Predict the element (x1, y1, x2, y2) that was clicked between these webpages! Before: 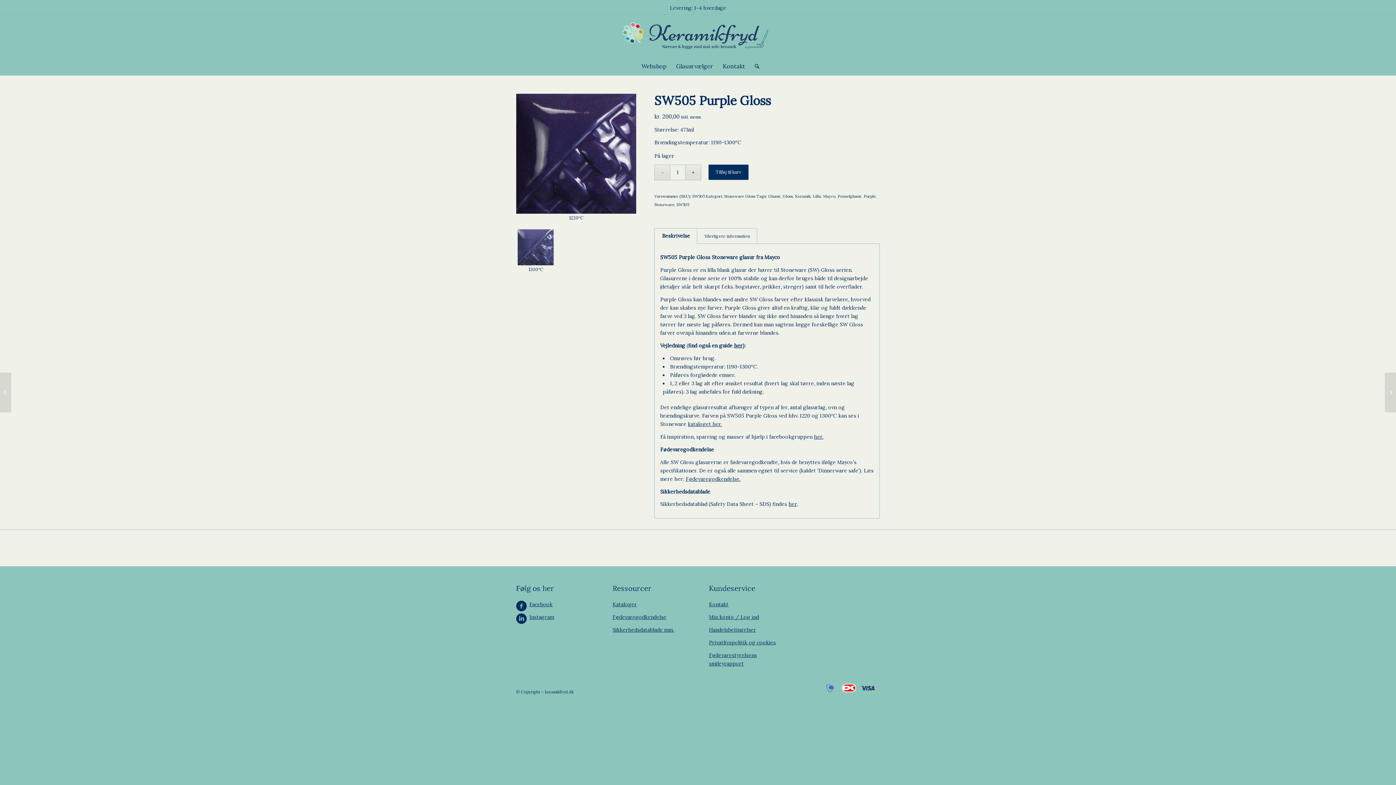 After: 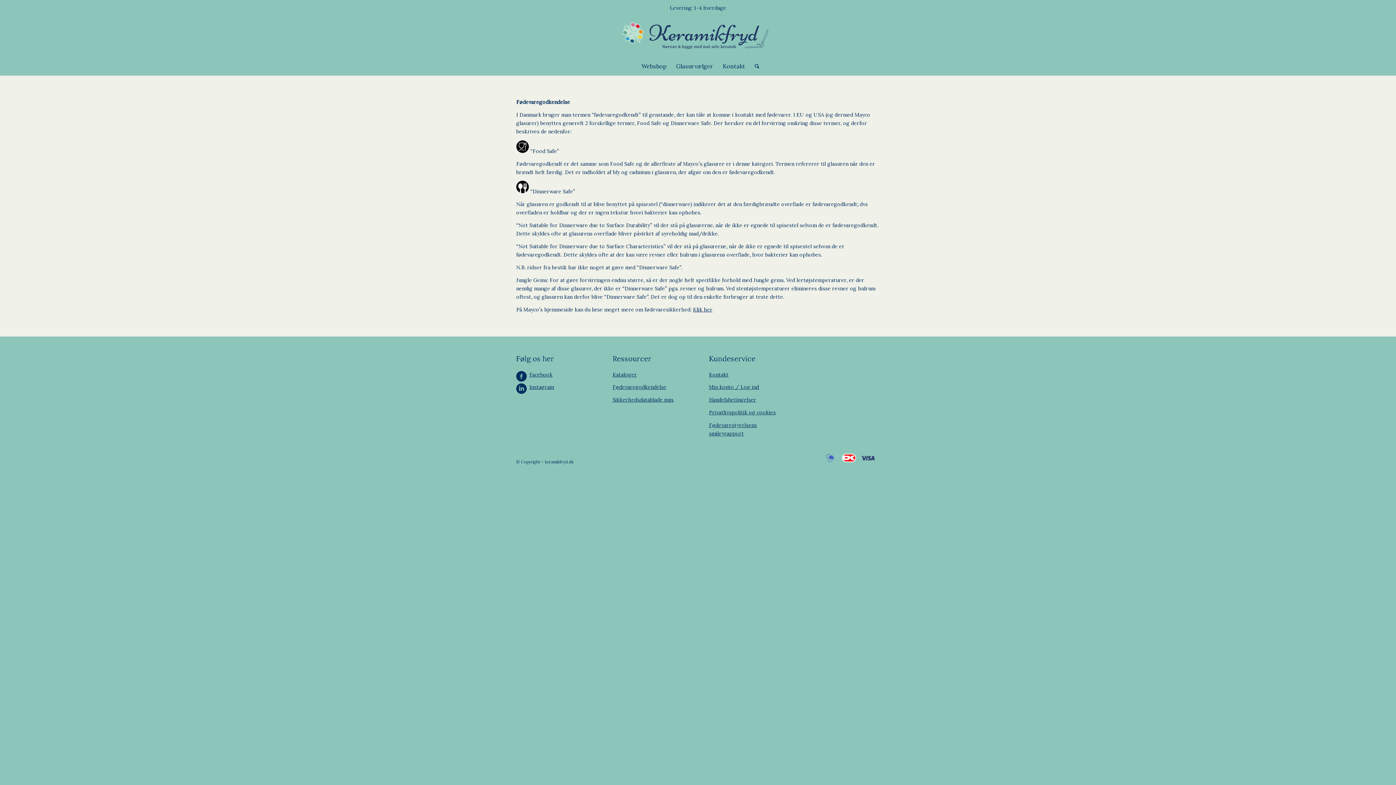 Action: bbox: (612, 614, 666, 620) label: Fødevaregodkendelse